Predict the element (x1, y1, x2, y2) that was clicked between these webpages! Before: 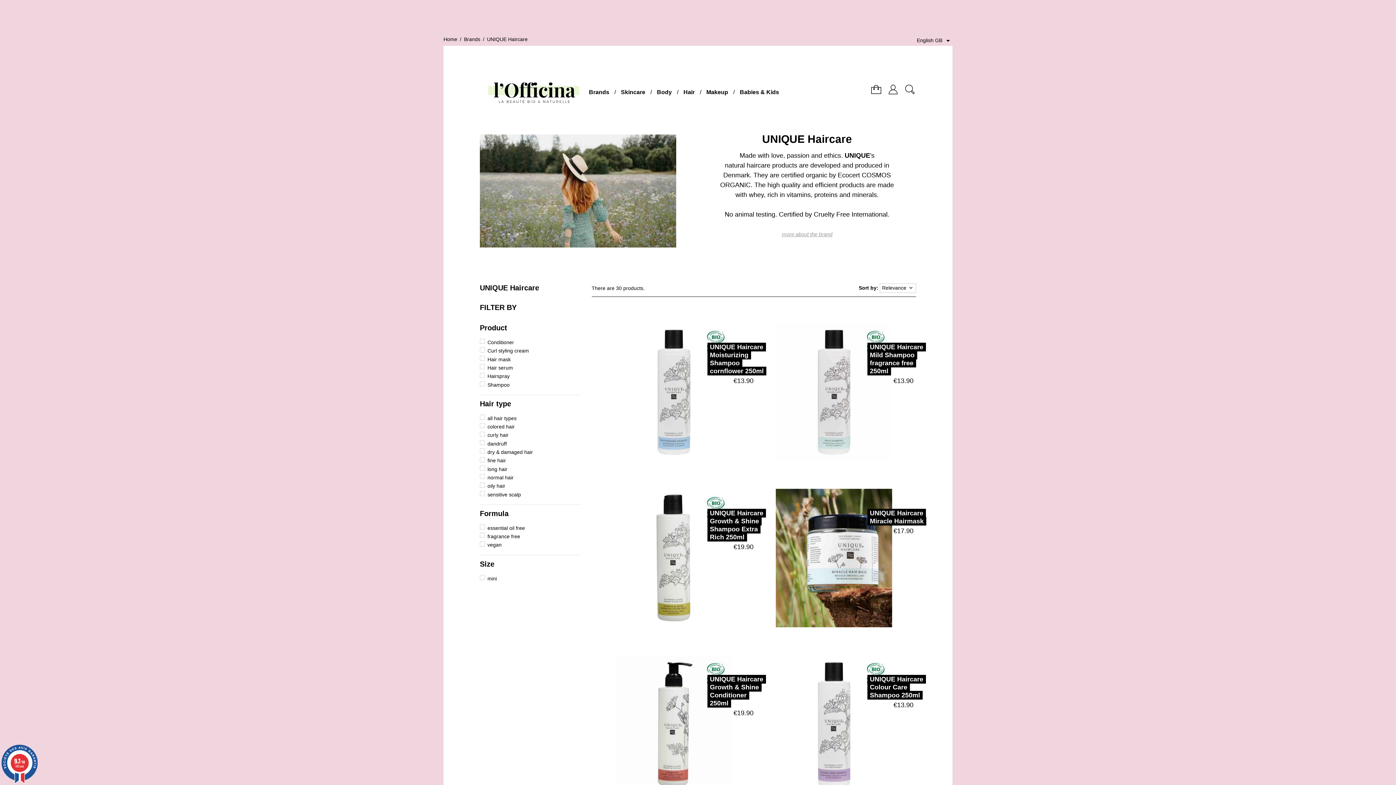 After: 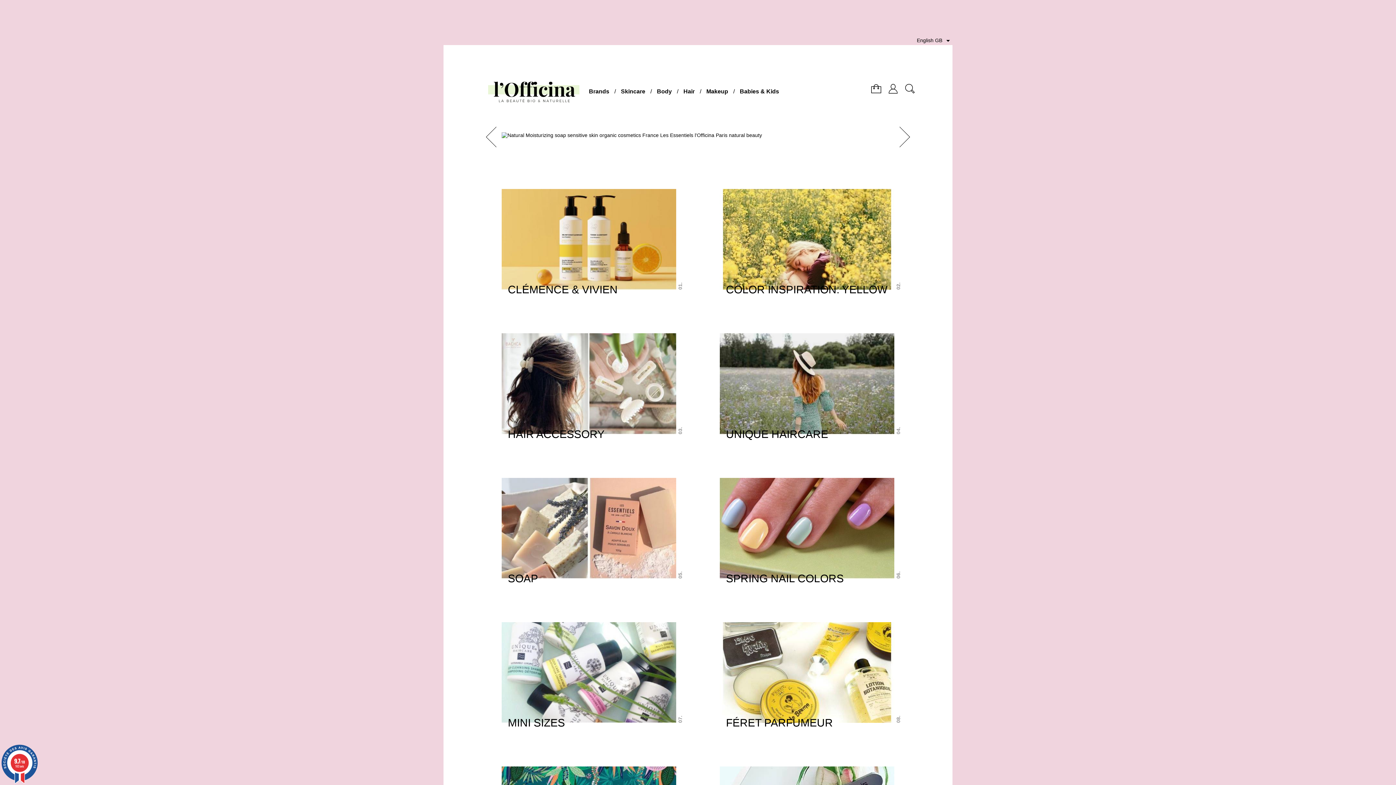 Action: bbox: (481, 86, 590, 91)